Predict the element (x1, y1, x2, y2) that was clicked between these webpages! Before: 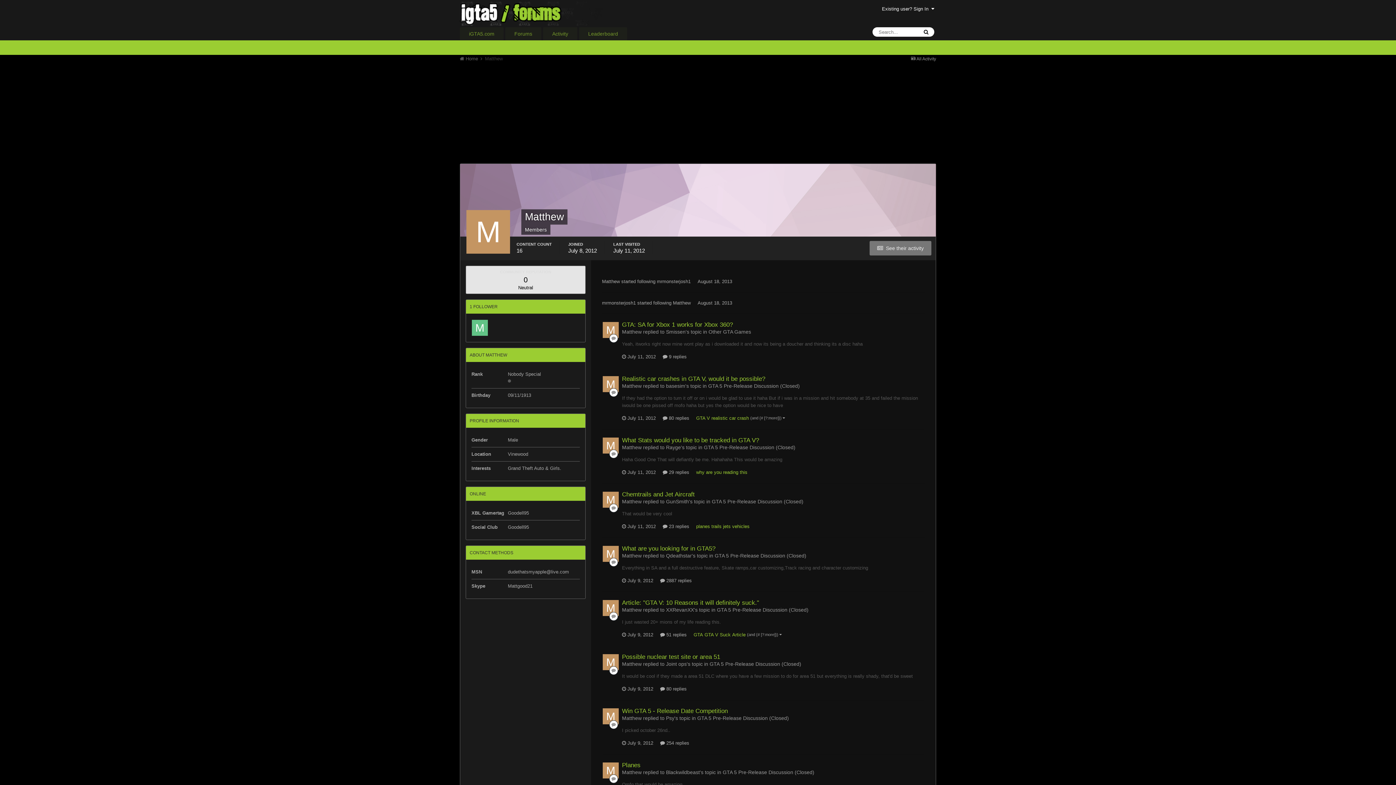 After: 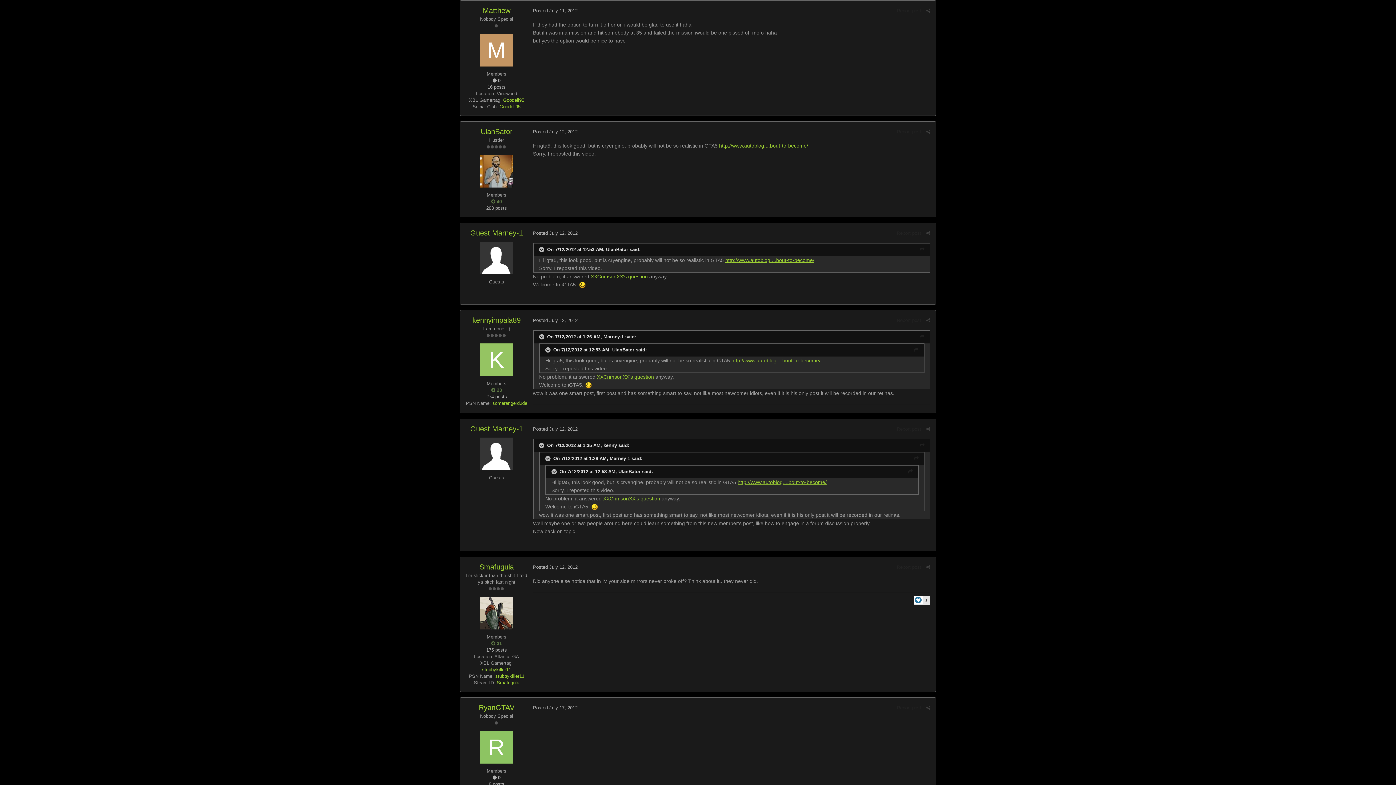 Action: bbox: (622, 415, 656, 421) label:  July 11, 2012